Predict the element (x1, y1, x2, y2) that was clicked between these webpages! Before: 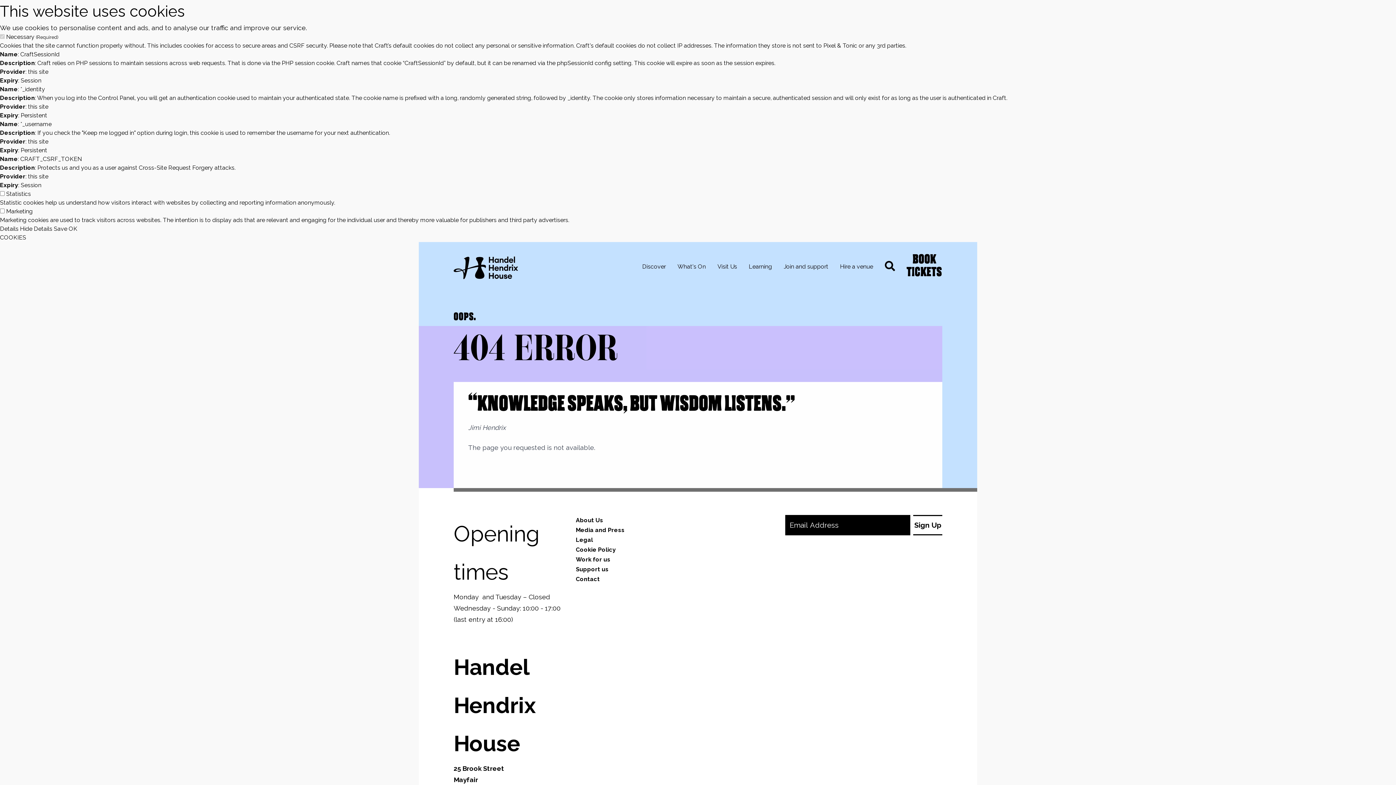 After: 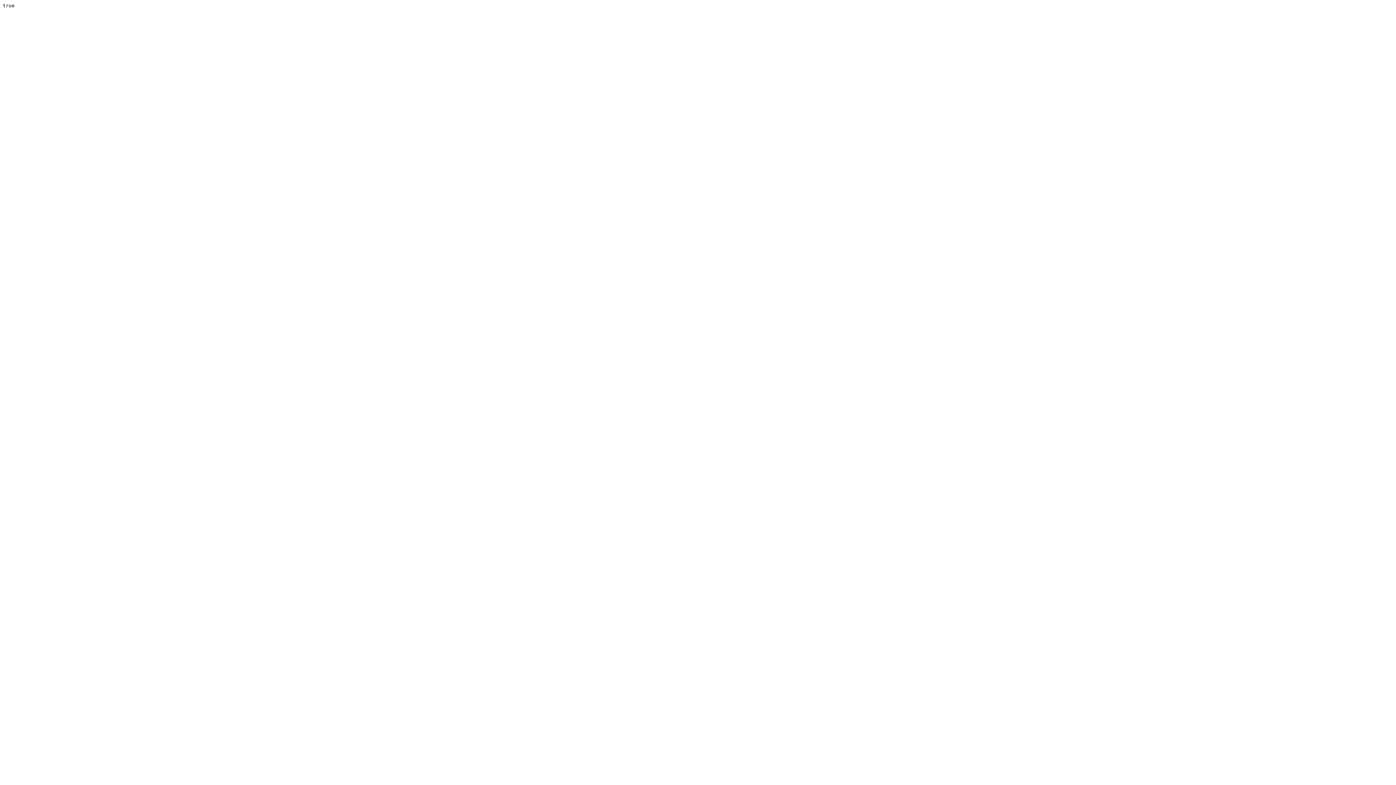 Action: bbox: (53, 224, 67, 233) label: Save